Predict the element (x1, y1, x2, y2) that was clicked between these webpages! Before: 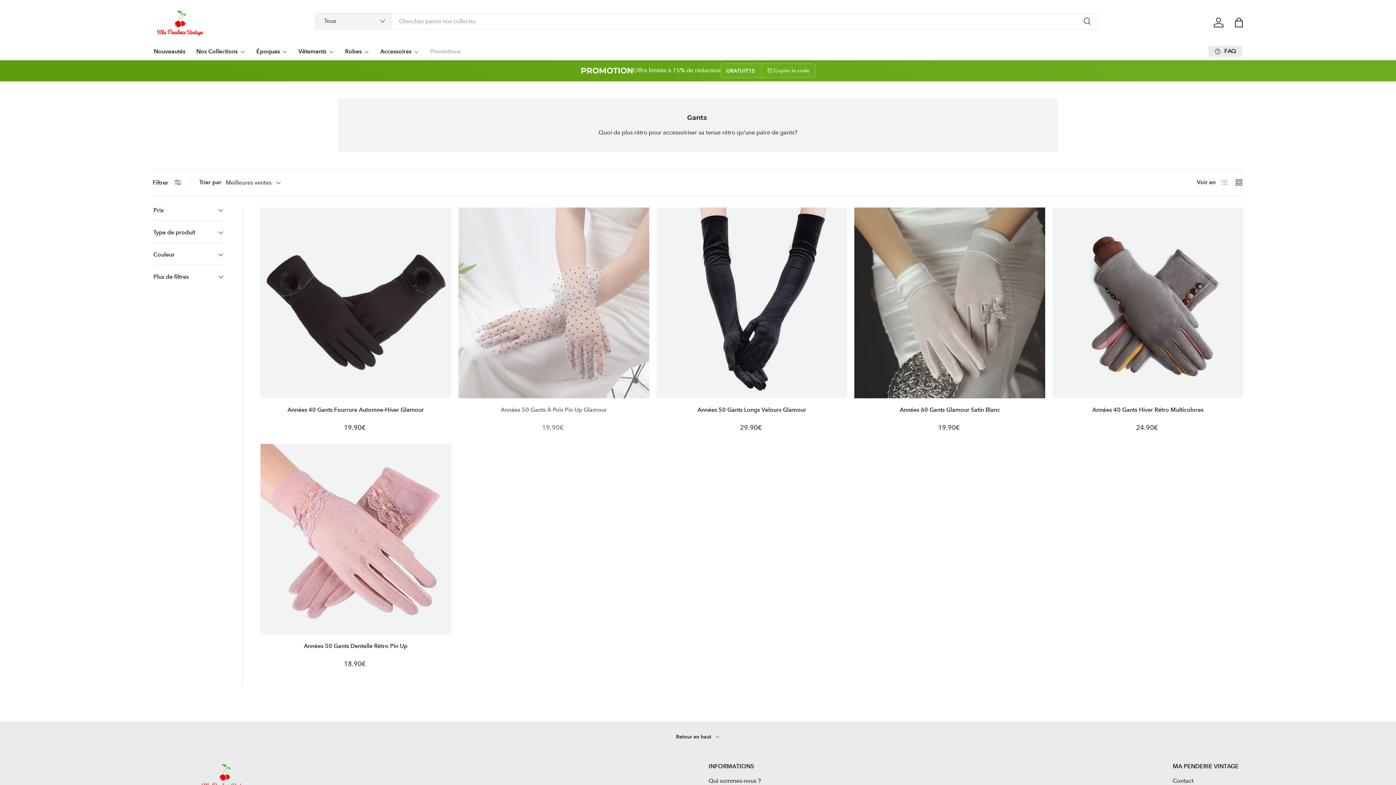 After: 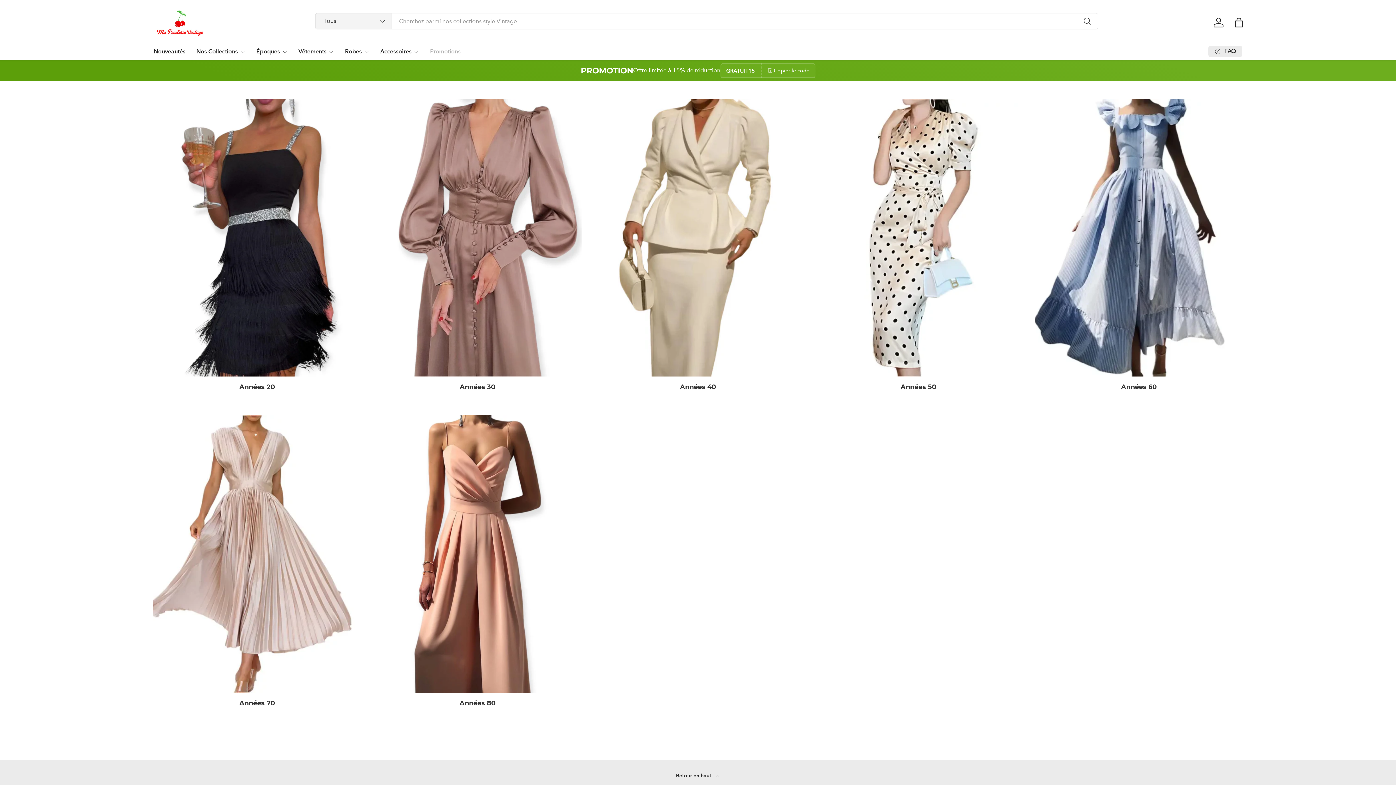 Action: label: Époques bbox: (256, 42, 287, 60)